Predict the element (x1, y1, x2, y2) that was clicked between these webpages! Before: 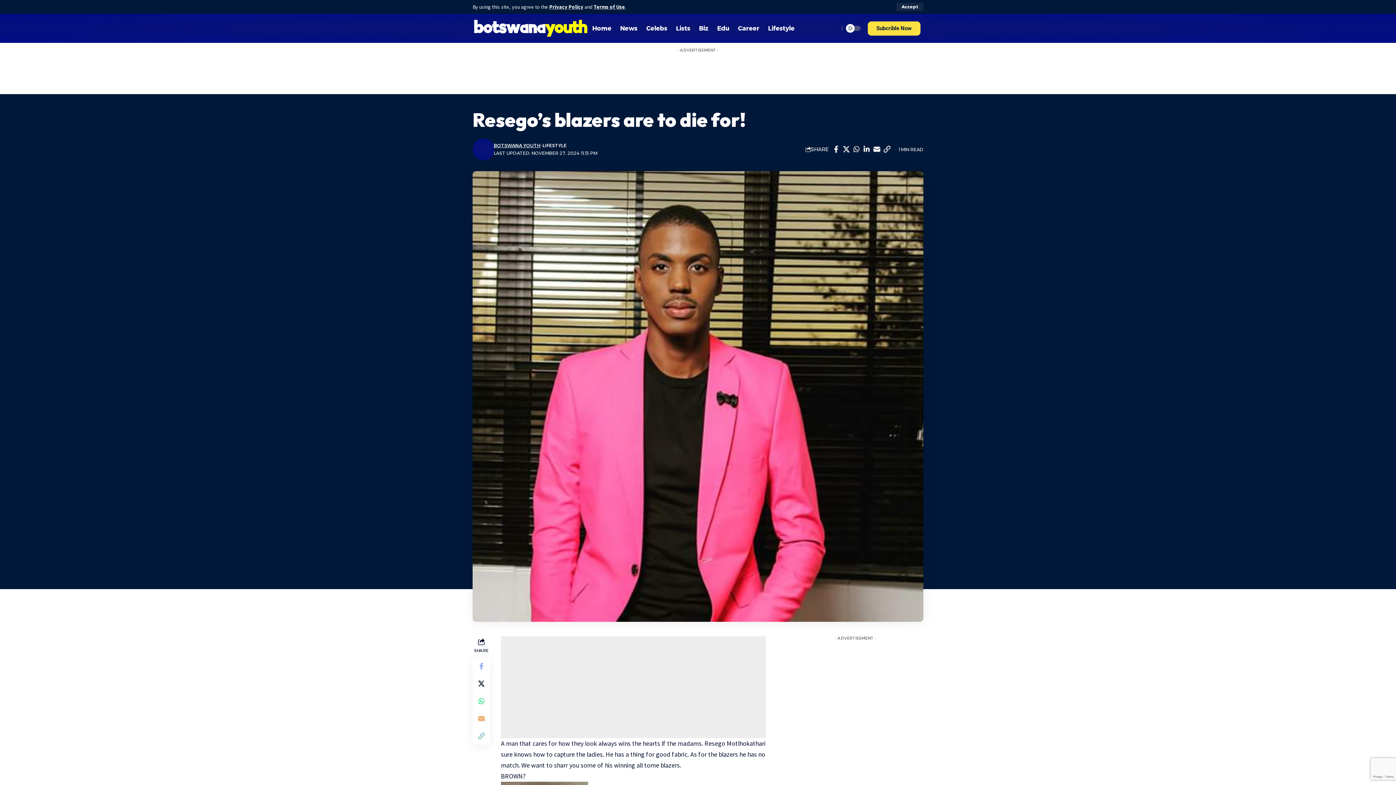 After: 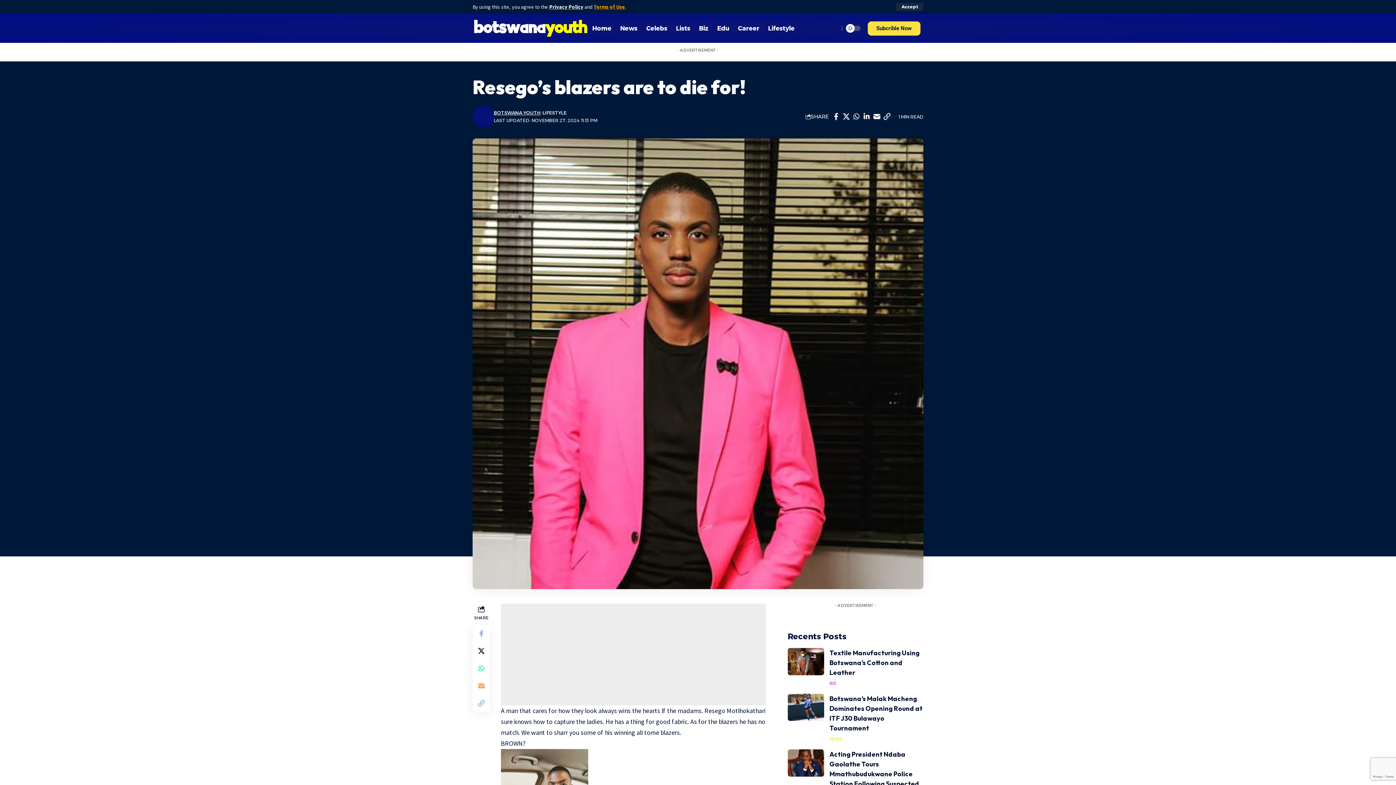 Action: label: Terms of Use bbox: (593, 3, 625, 10)